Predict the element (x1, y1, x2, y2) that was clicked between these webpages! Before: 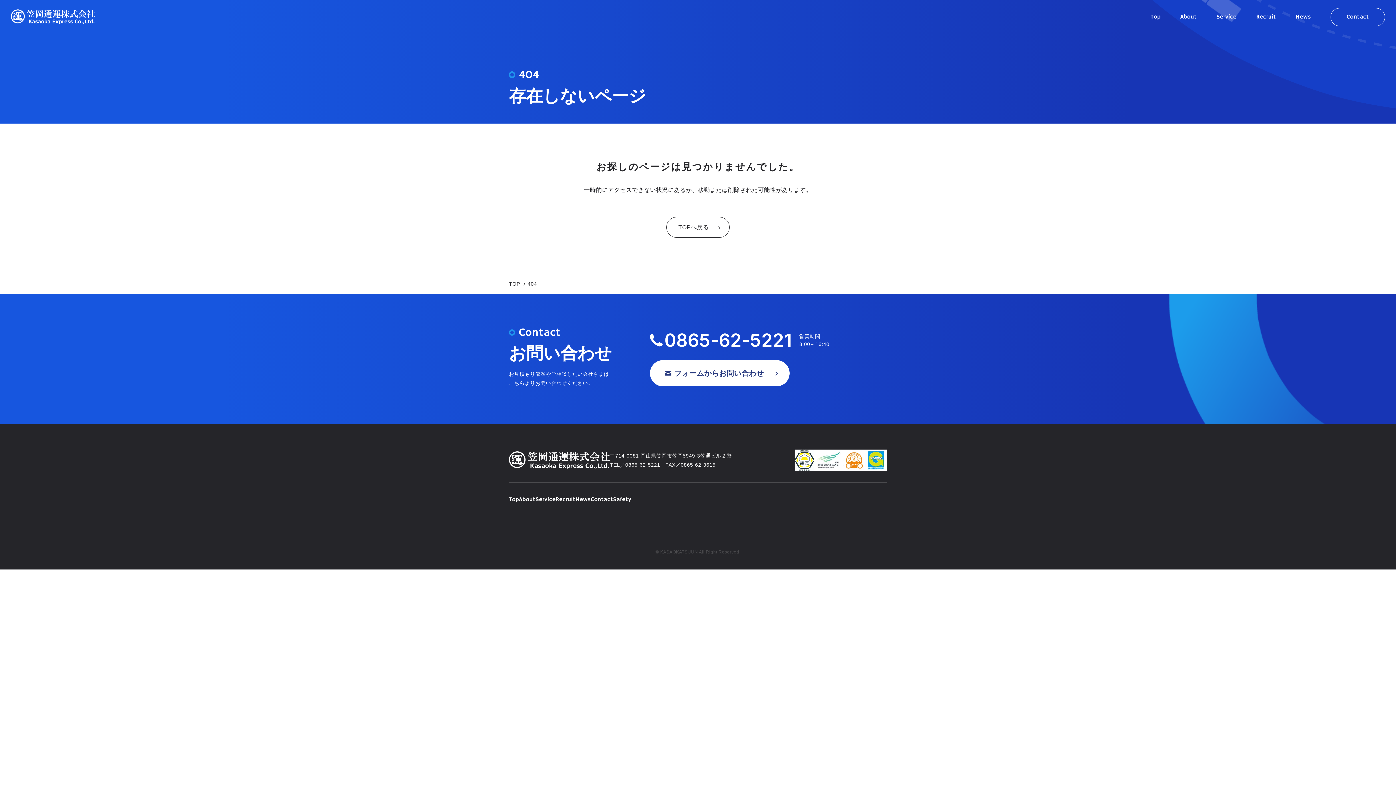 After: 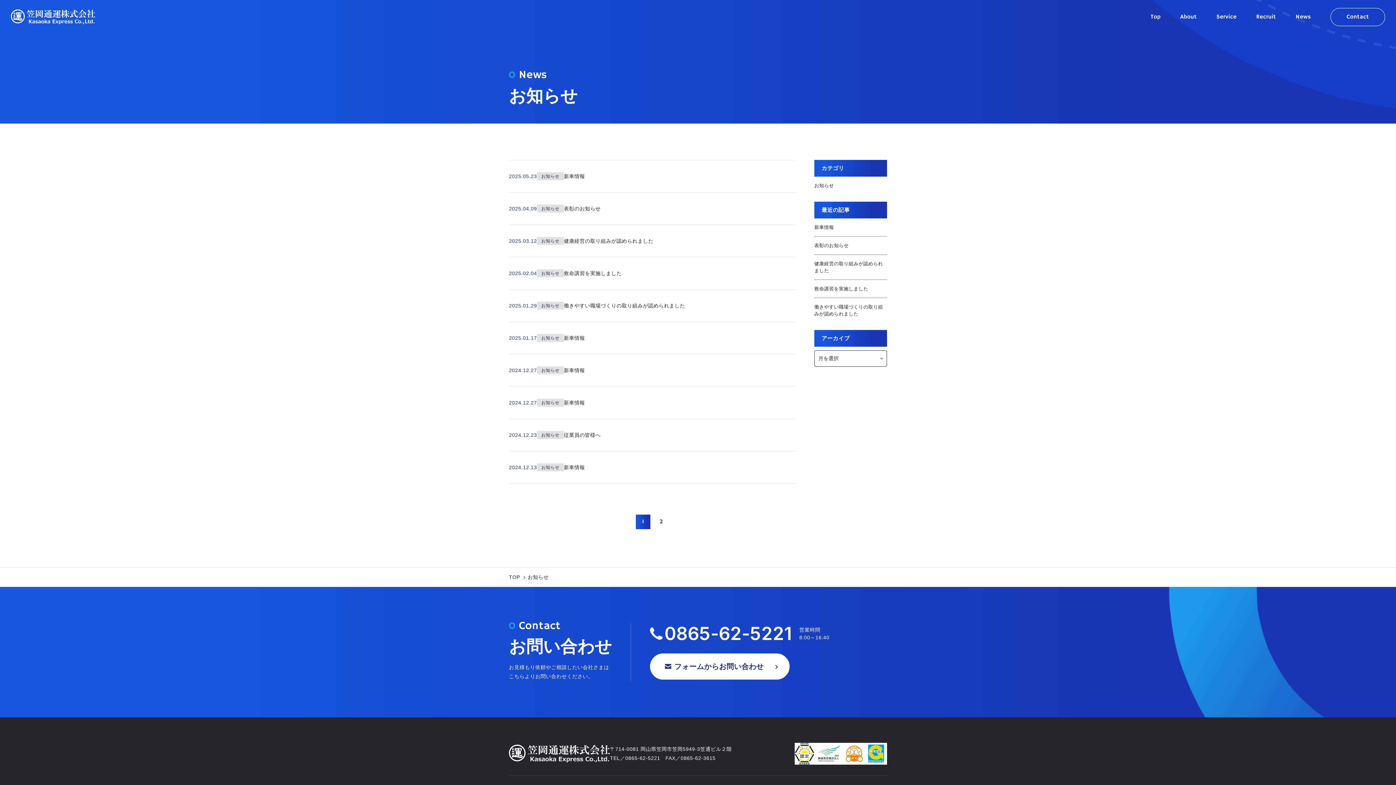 Action: bbox: (1296, 11, 1311, 22) label: News